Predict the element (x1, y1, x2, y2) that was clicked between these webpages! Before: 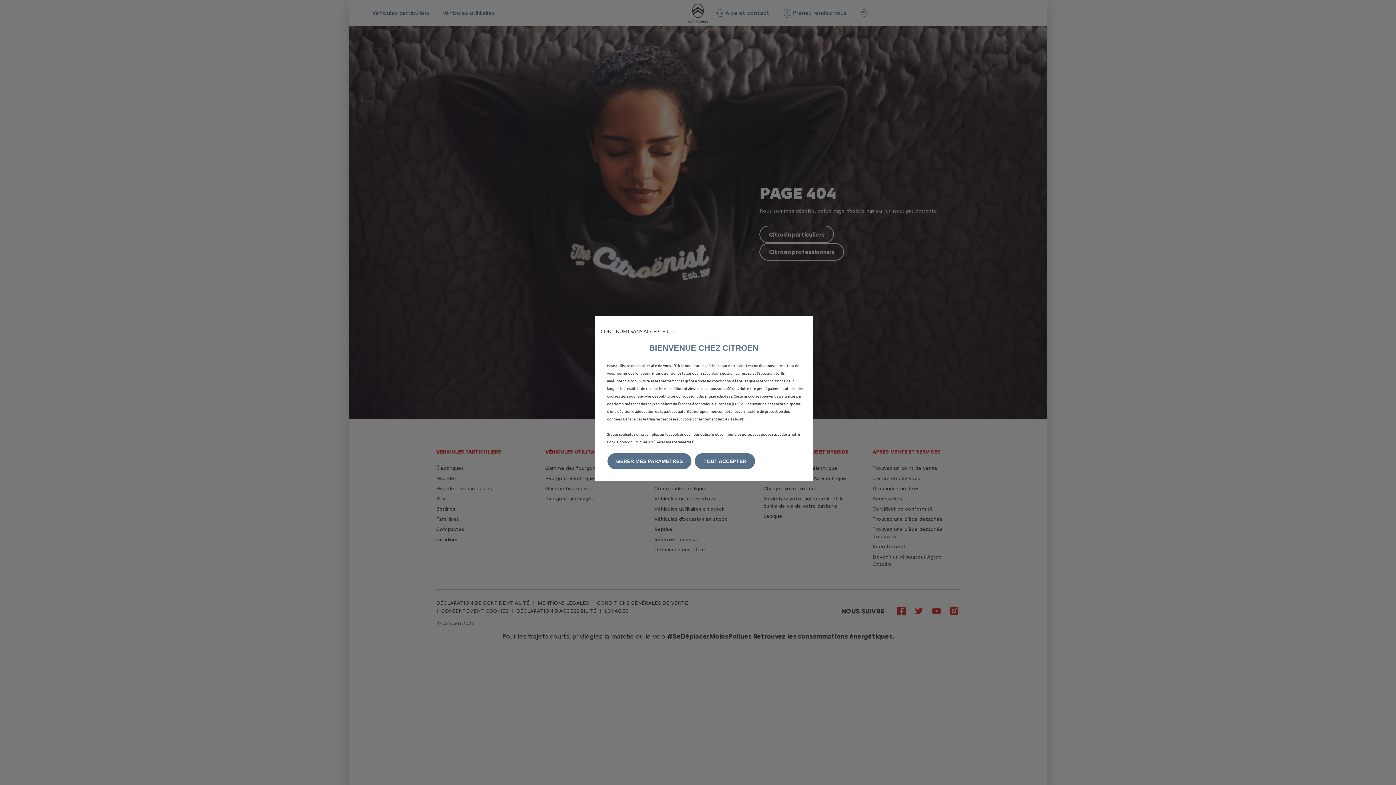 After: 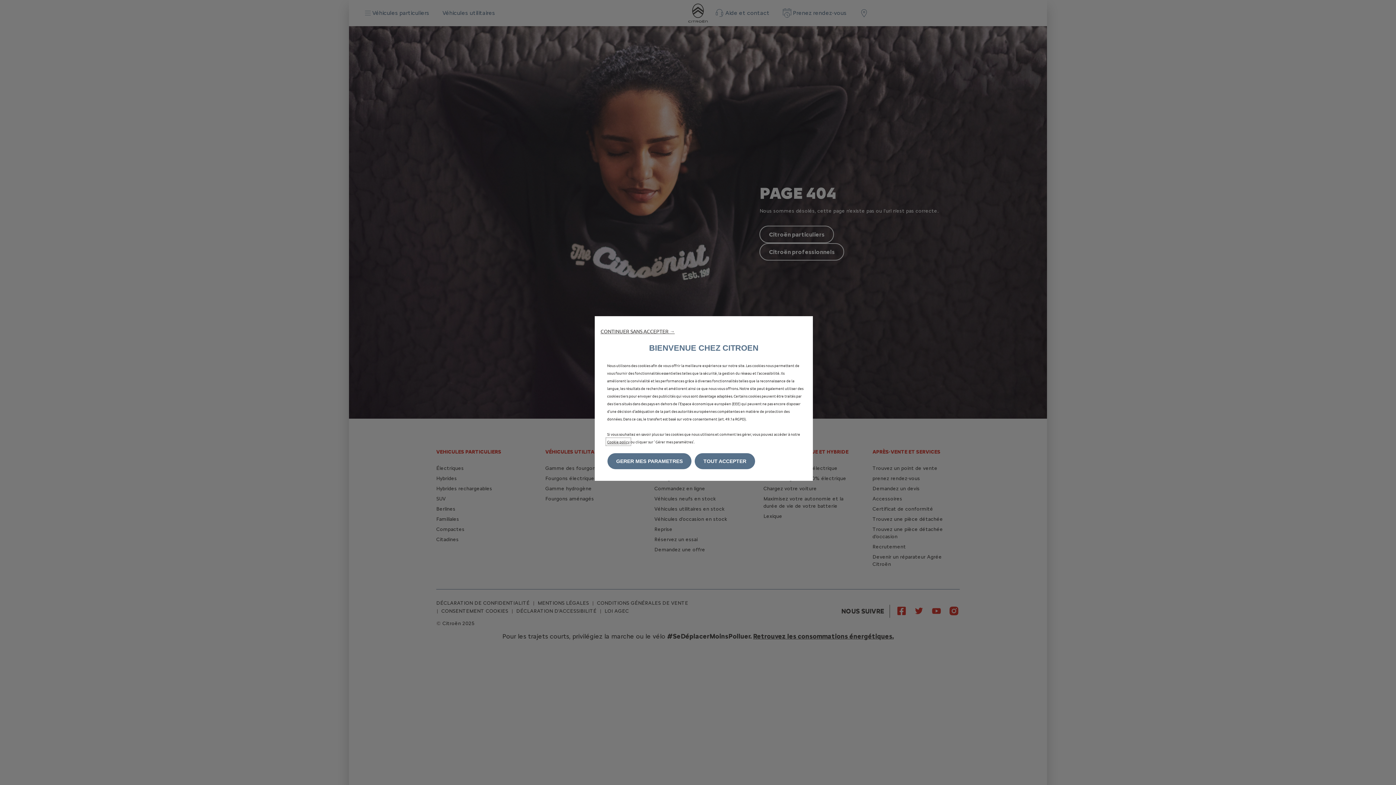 Action: label: Cookie policy bbox: (607, 439, 629, 444)